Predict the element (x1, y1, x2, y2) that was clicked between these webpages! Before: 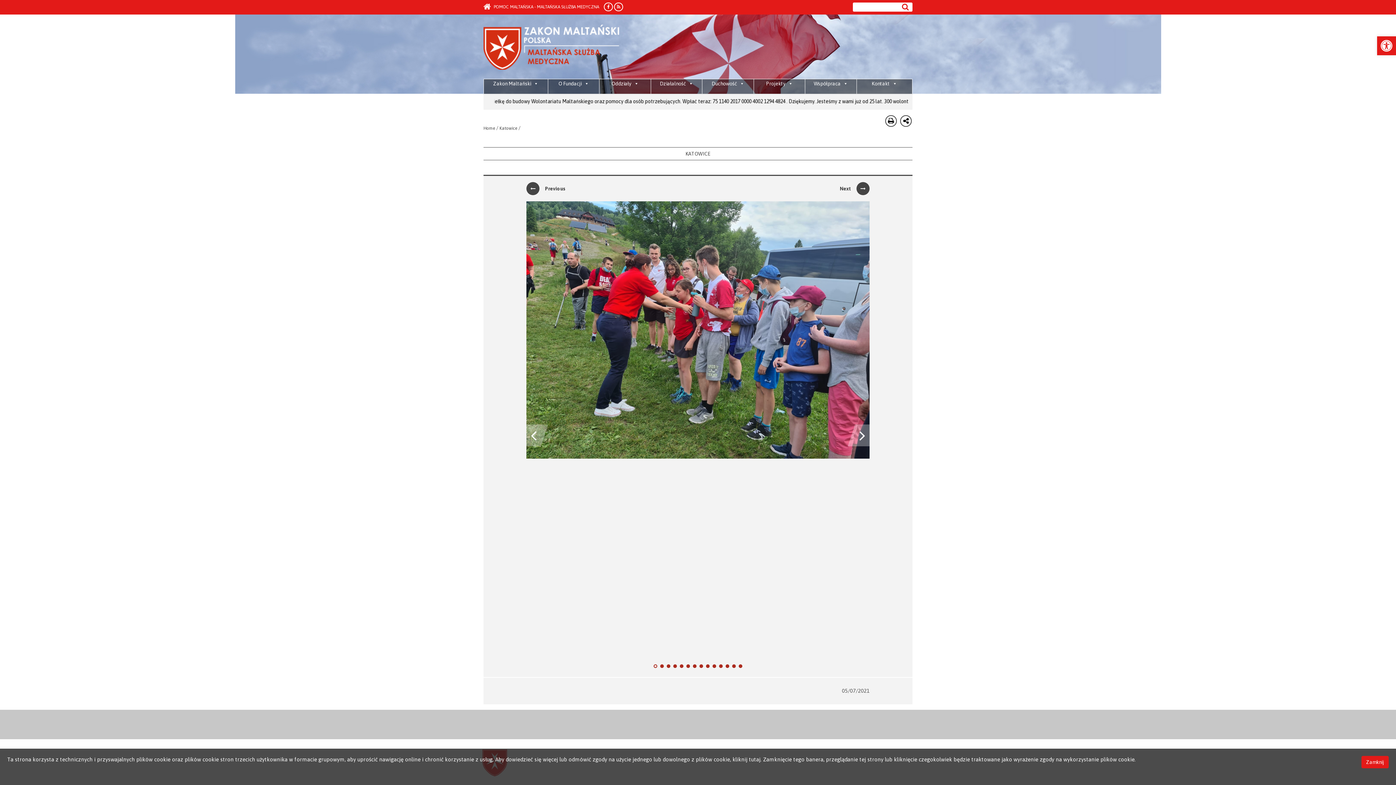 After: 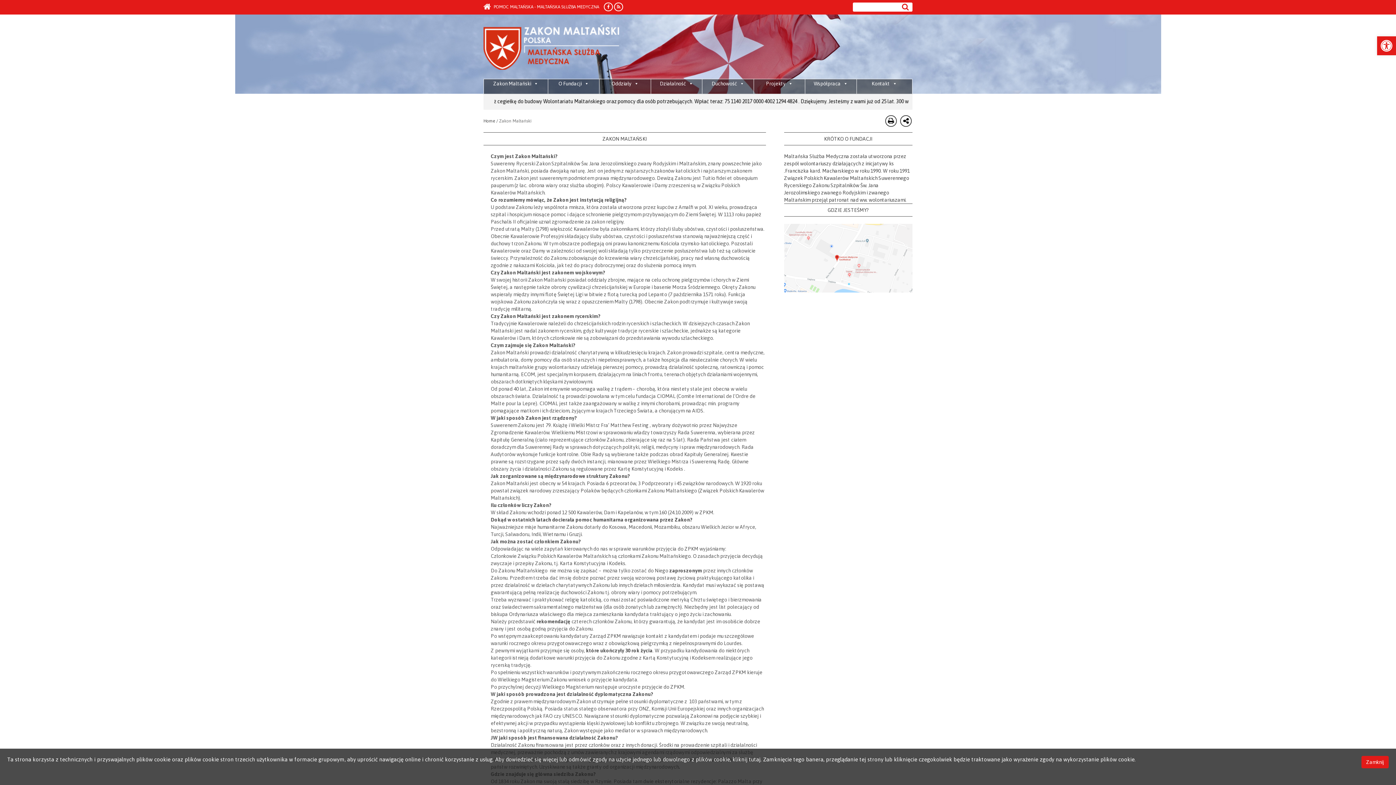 Action: bbox: (484, 79, 547, 93) label: Zakon Maltański